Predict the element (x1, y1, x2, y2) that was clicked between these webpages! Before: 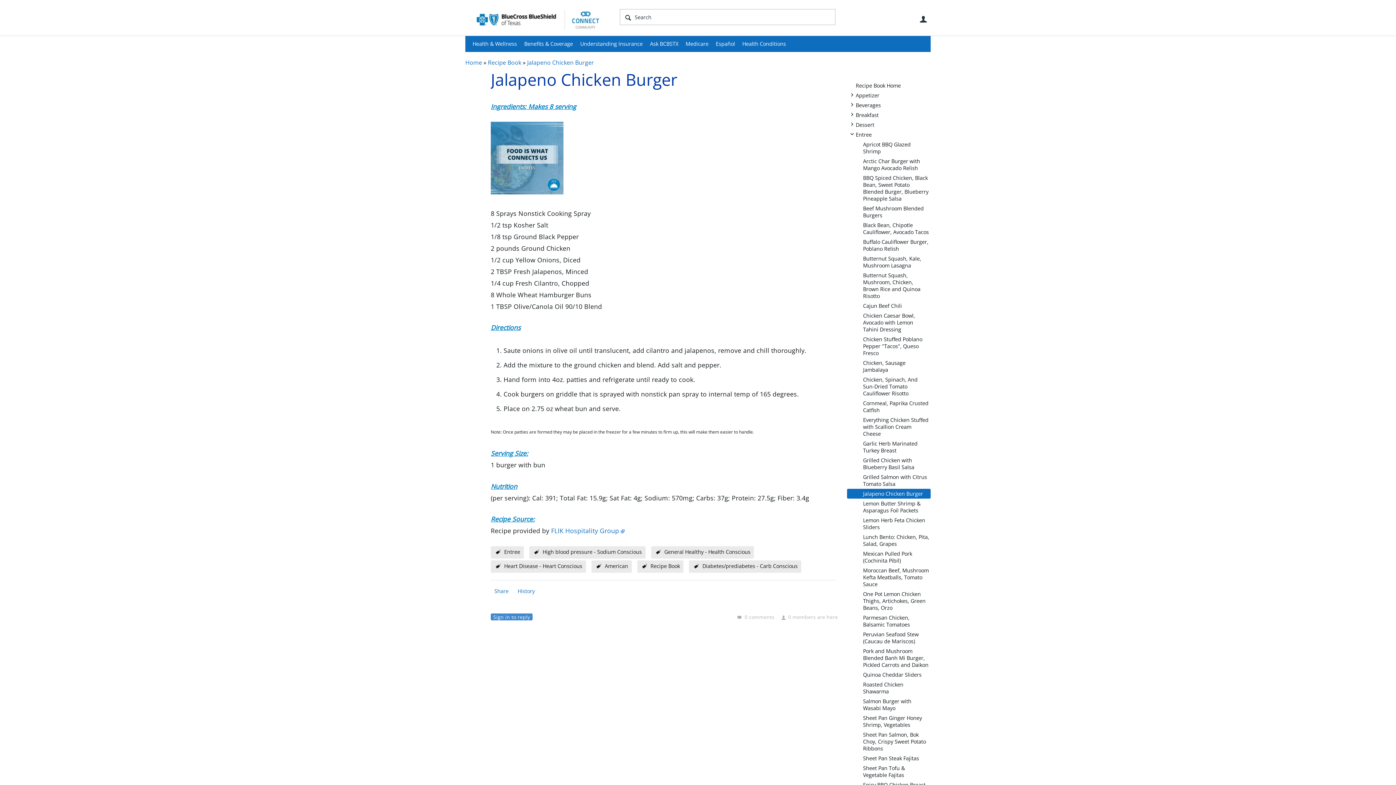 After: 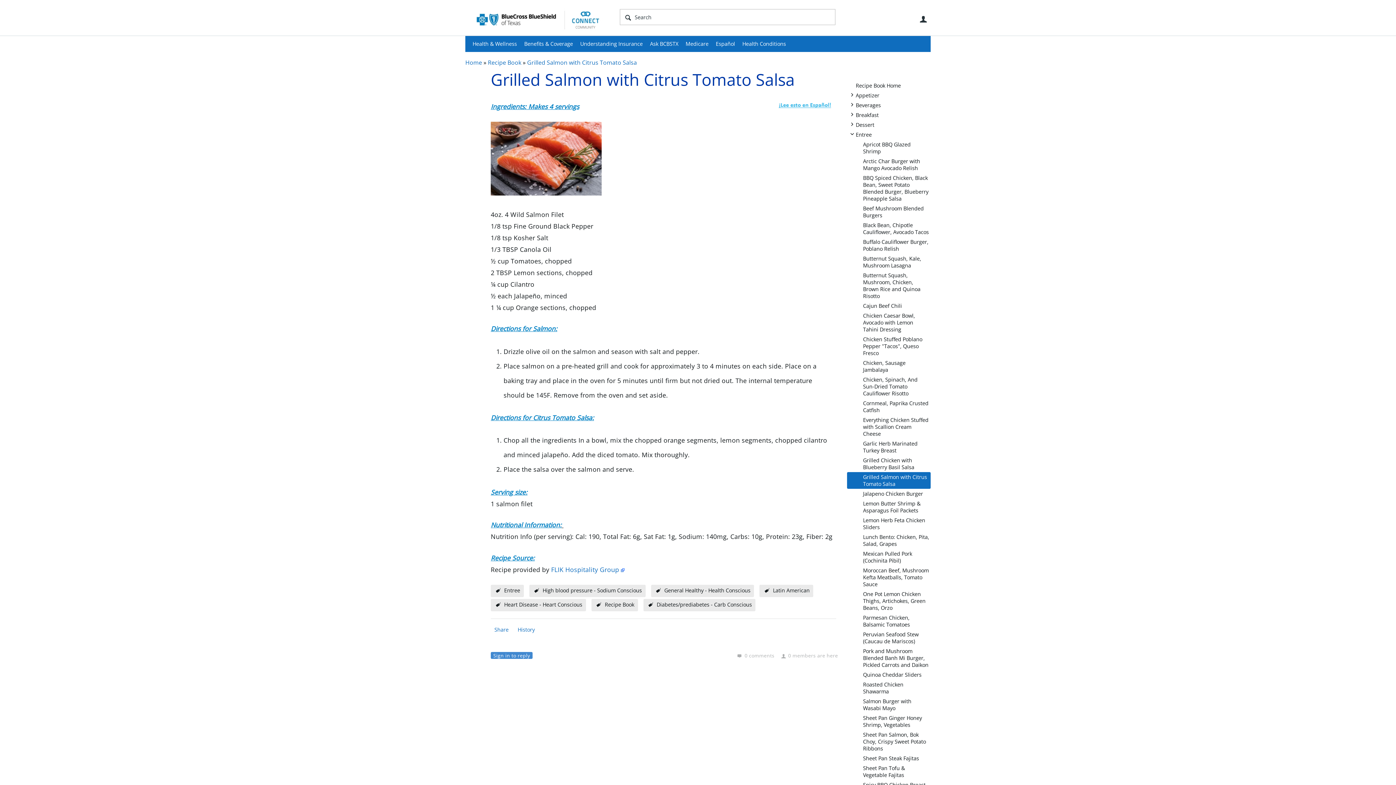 Action: label: Grilled Salmon with Citrus Tomato Salsa bbox: (847, 472, 930, 489)